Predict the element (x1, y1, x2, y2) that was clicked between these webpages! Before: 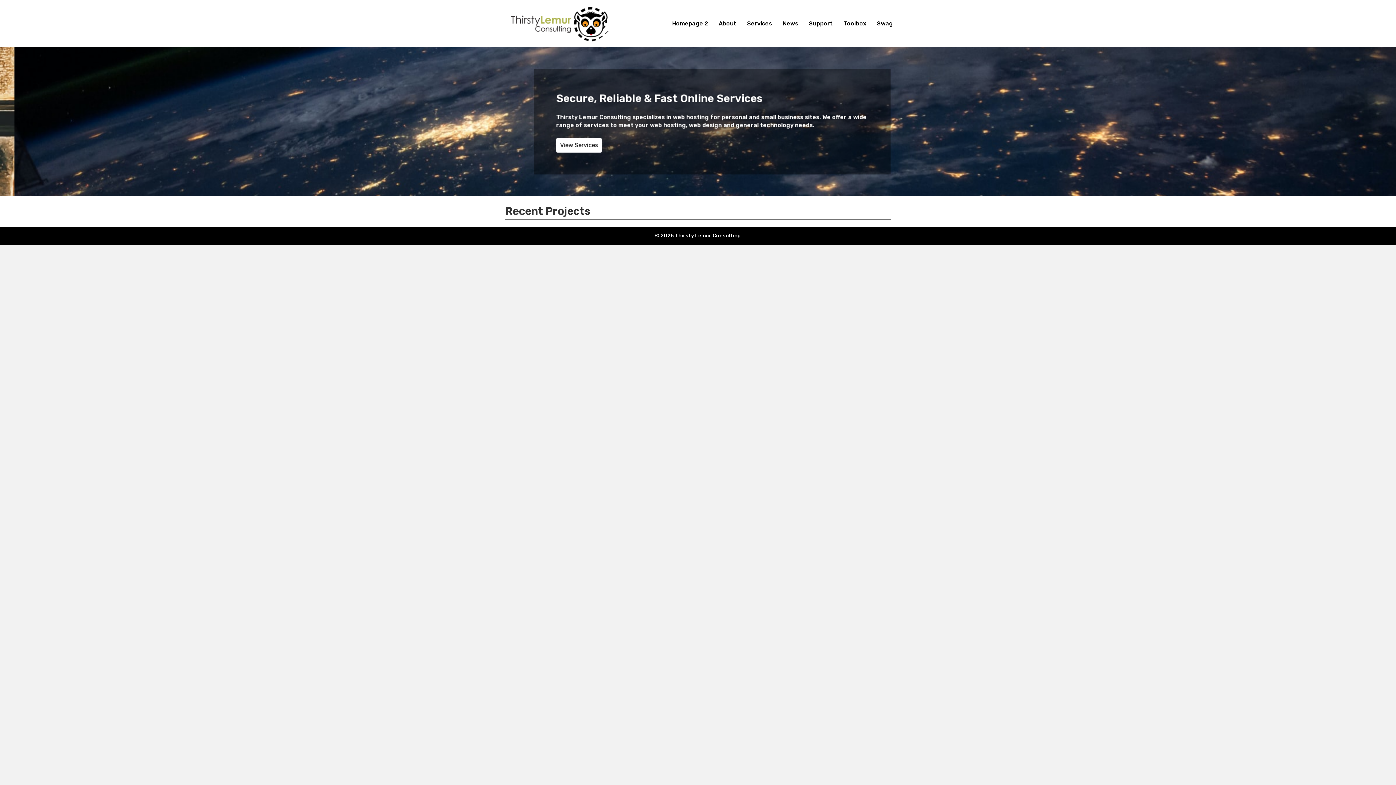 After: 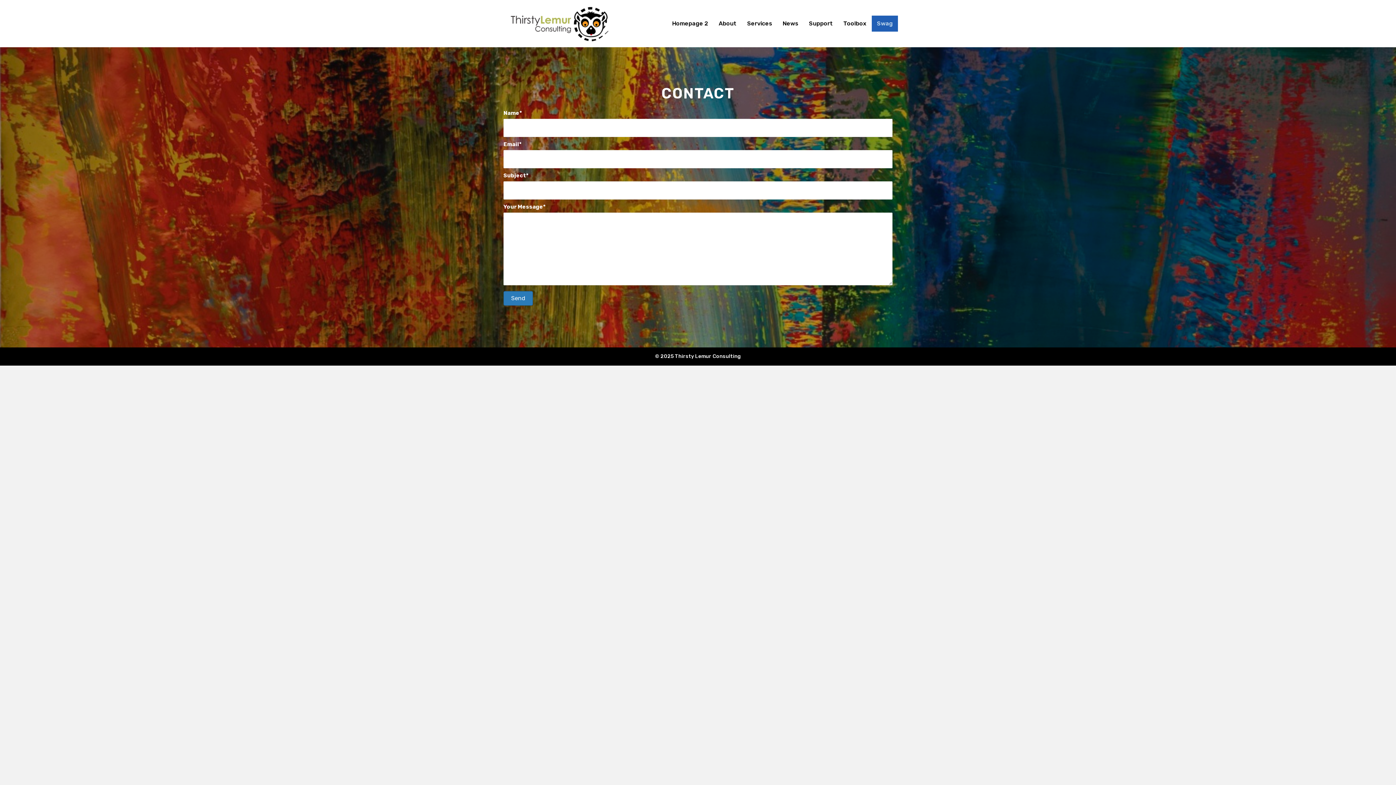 Action: label: Swag bbox: (872, 15, 898, 31)